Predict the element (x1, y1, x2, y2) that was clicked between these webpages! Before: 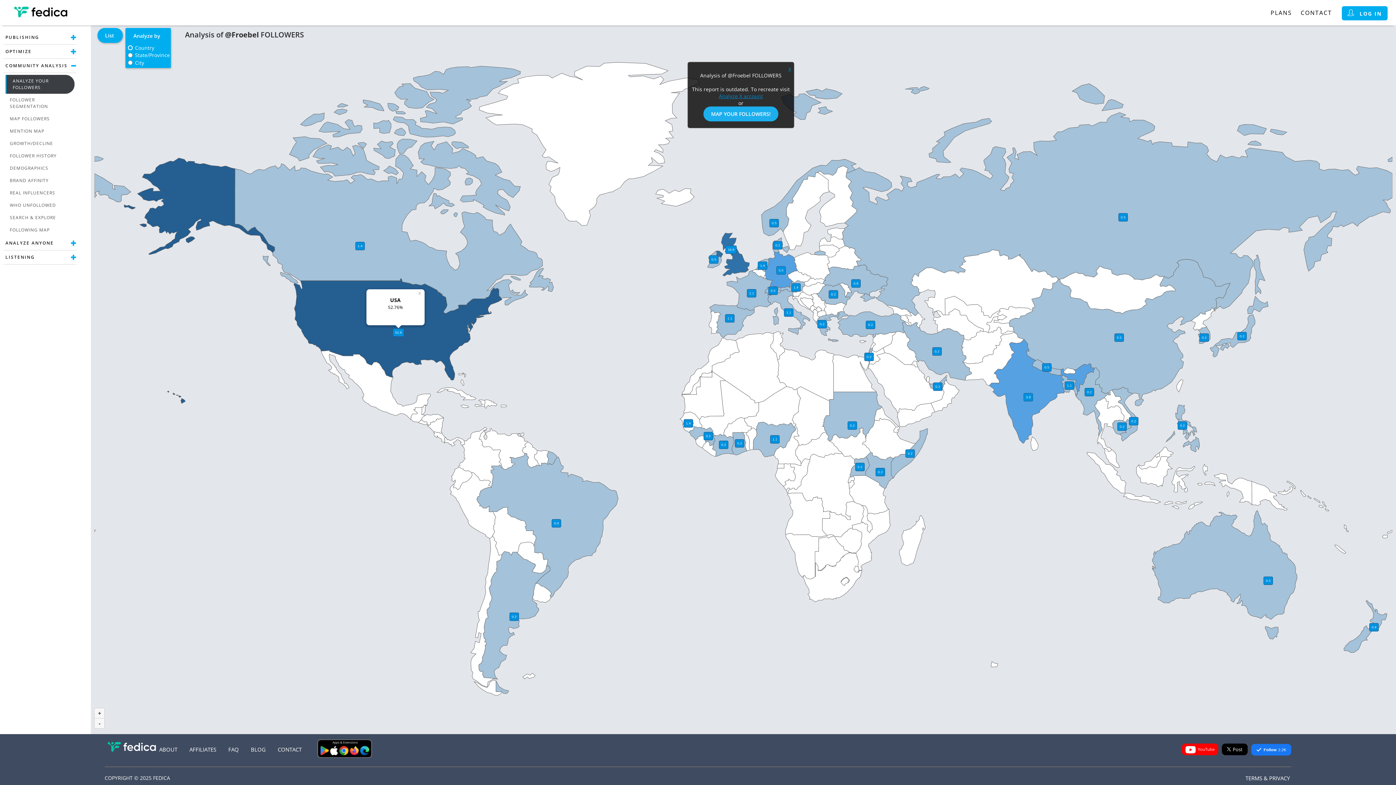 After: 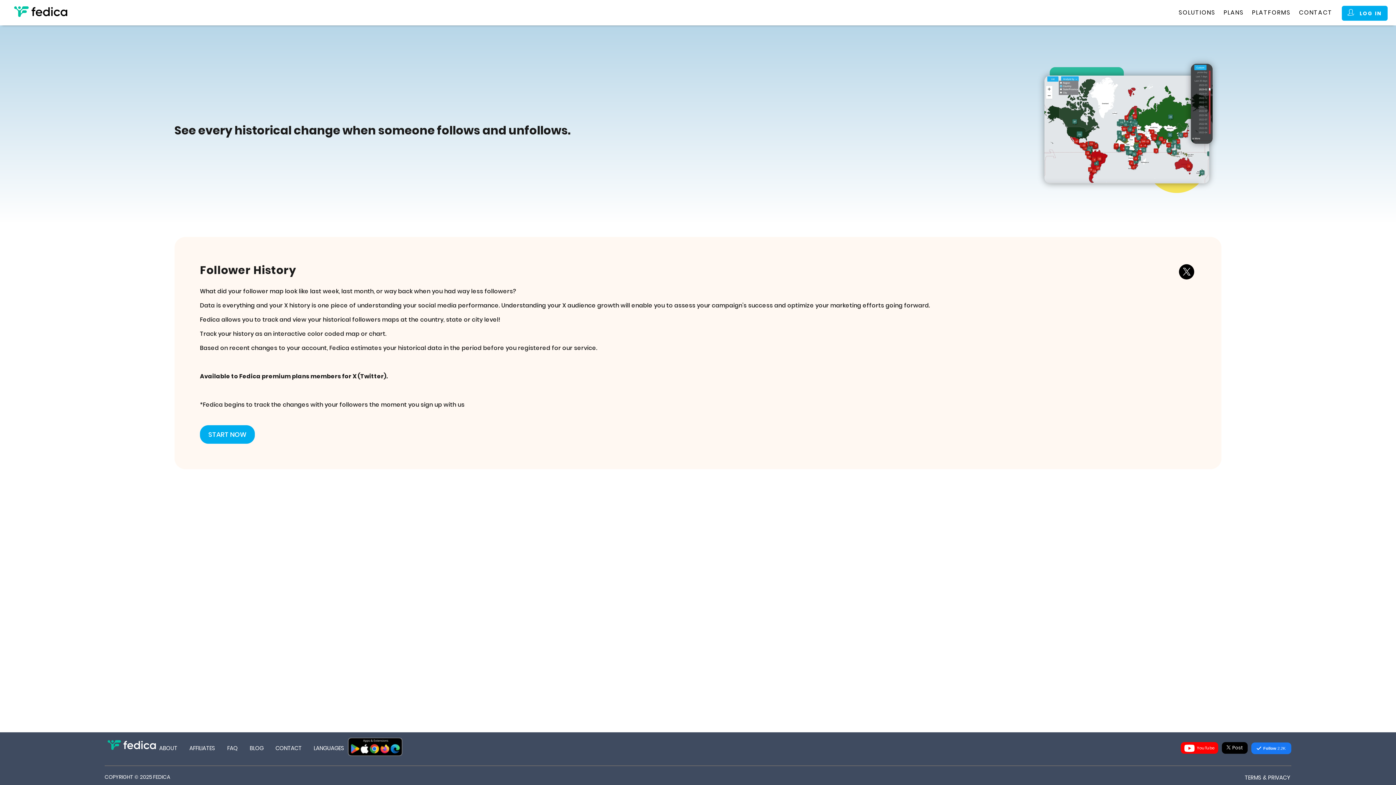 Action: label: FOLLOWER HISTORY bbox: (5, 149, 74, 162)